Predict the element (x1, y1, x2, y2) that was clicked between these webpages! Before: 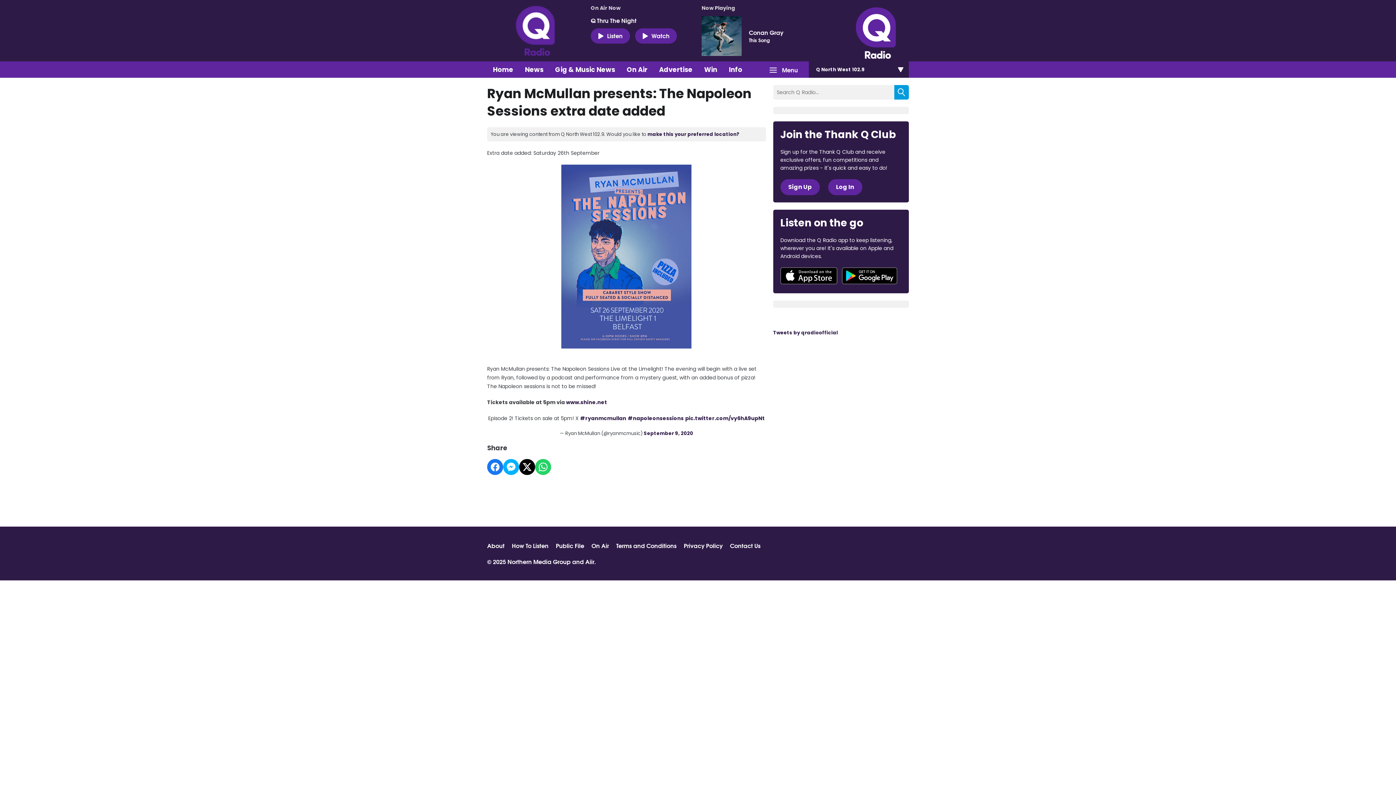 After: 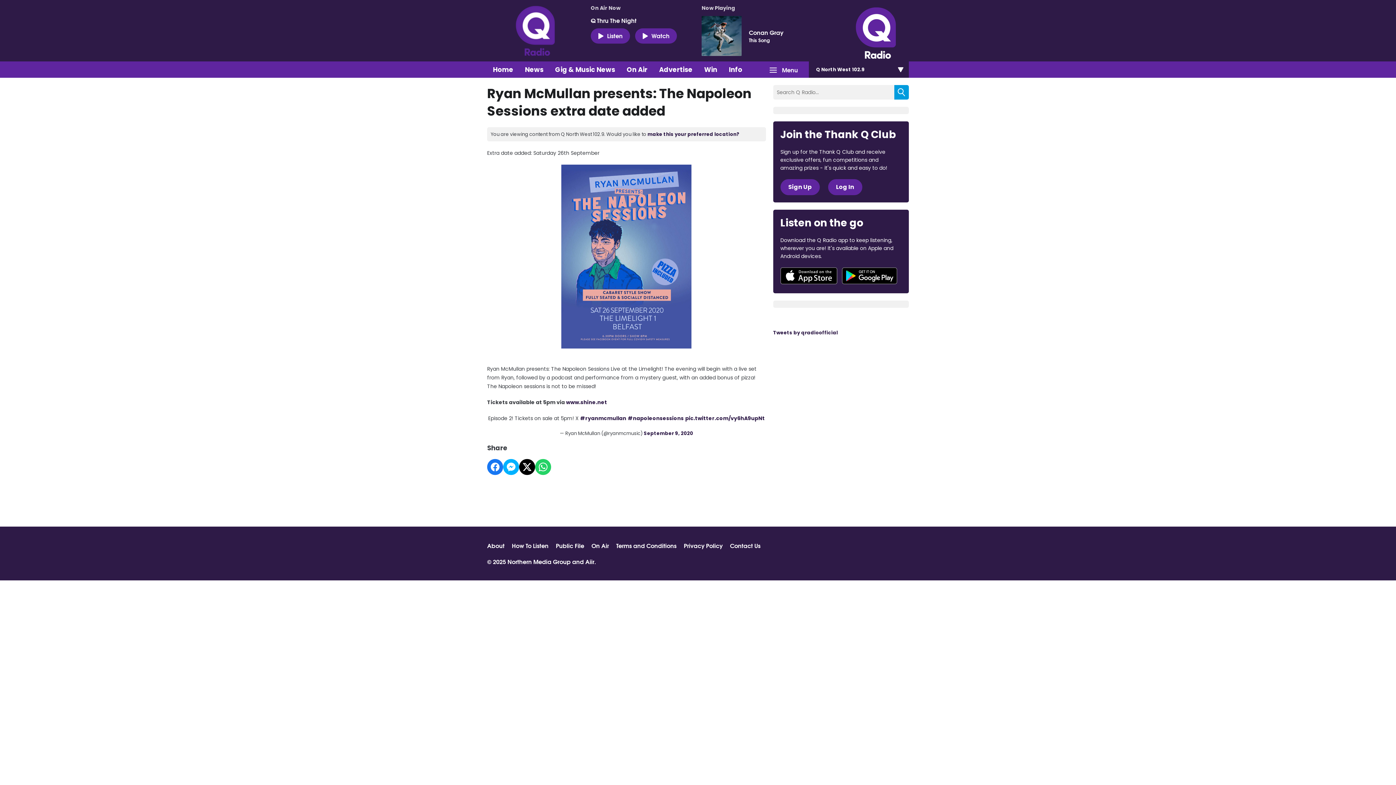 Action: bbox: (590, 16, 694, 24) label: Q Thru The Night